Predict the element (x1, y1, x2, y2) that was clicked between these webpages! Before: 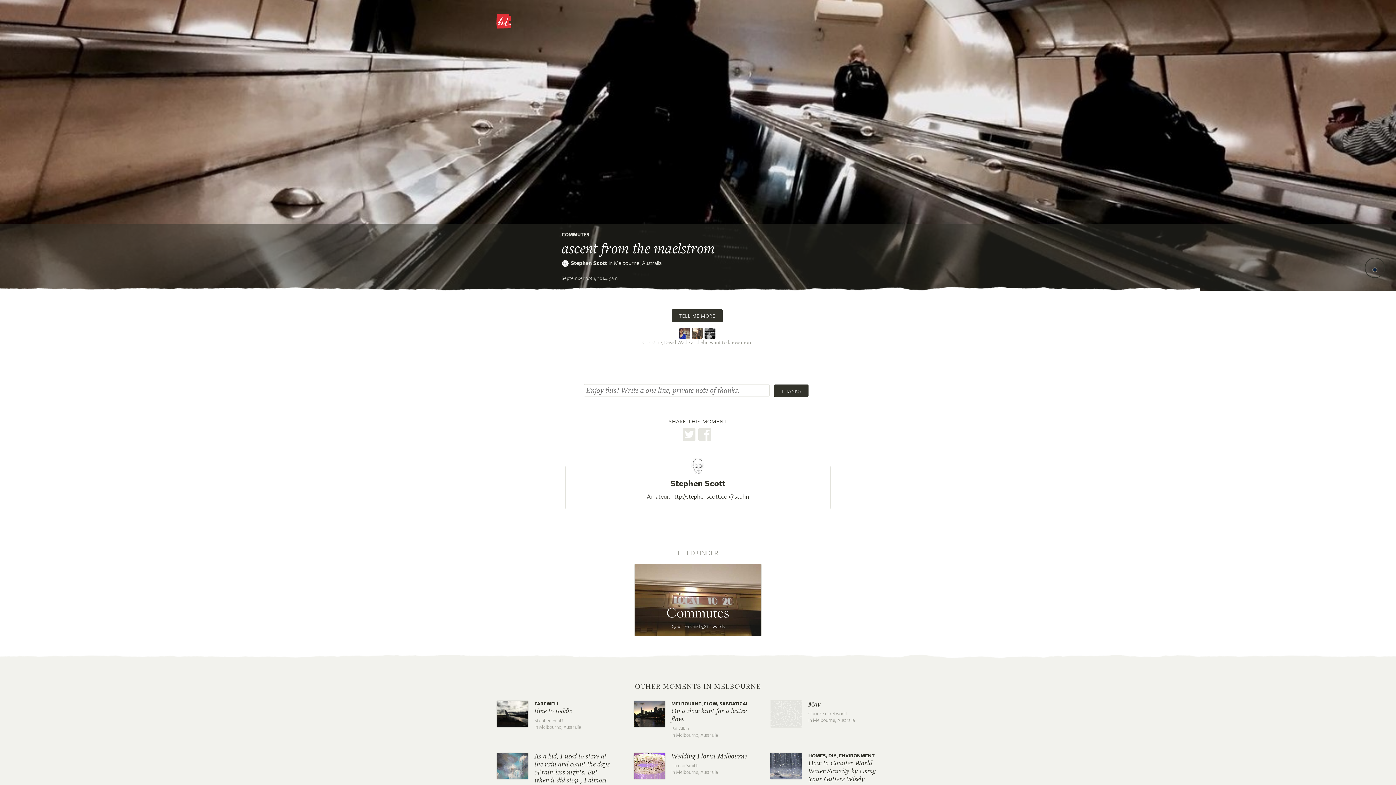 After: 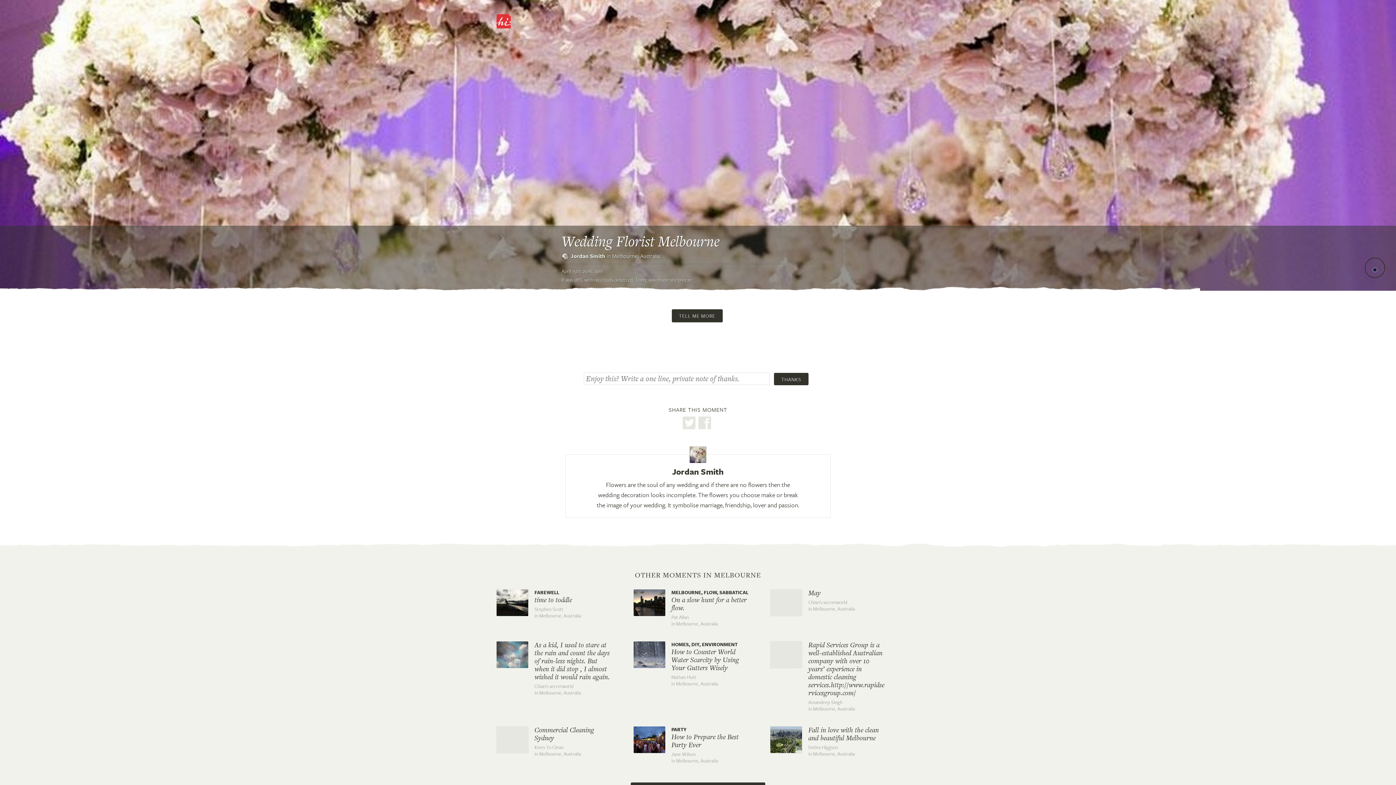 Action: bbox: (633, 752, 763, 776) label: Wedding Florist Melbourne

Jordan Smith
in Melbourne, Australia